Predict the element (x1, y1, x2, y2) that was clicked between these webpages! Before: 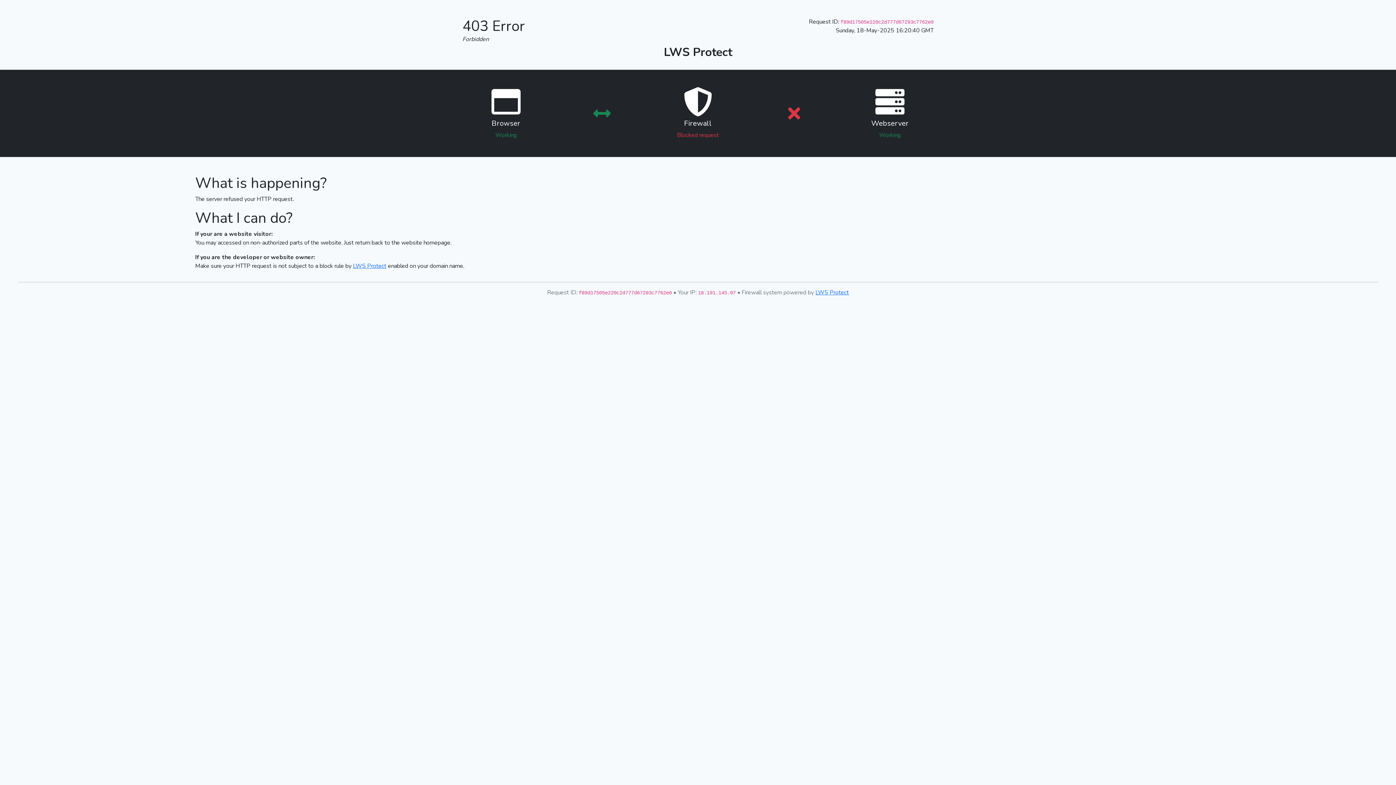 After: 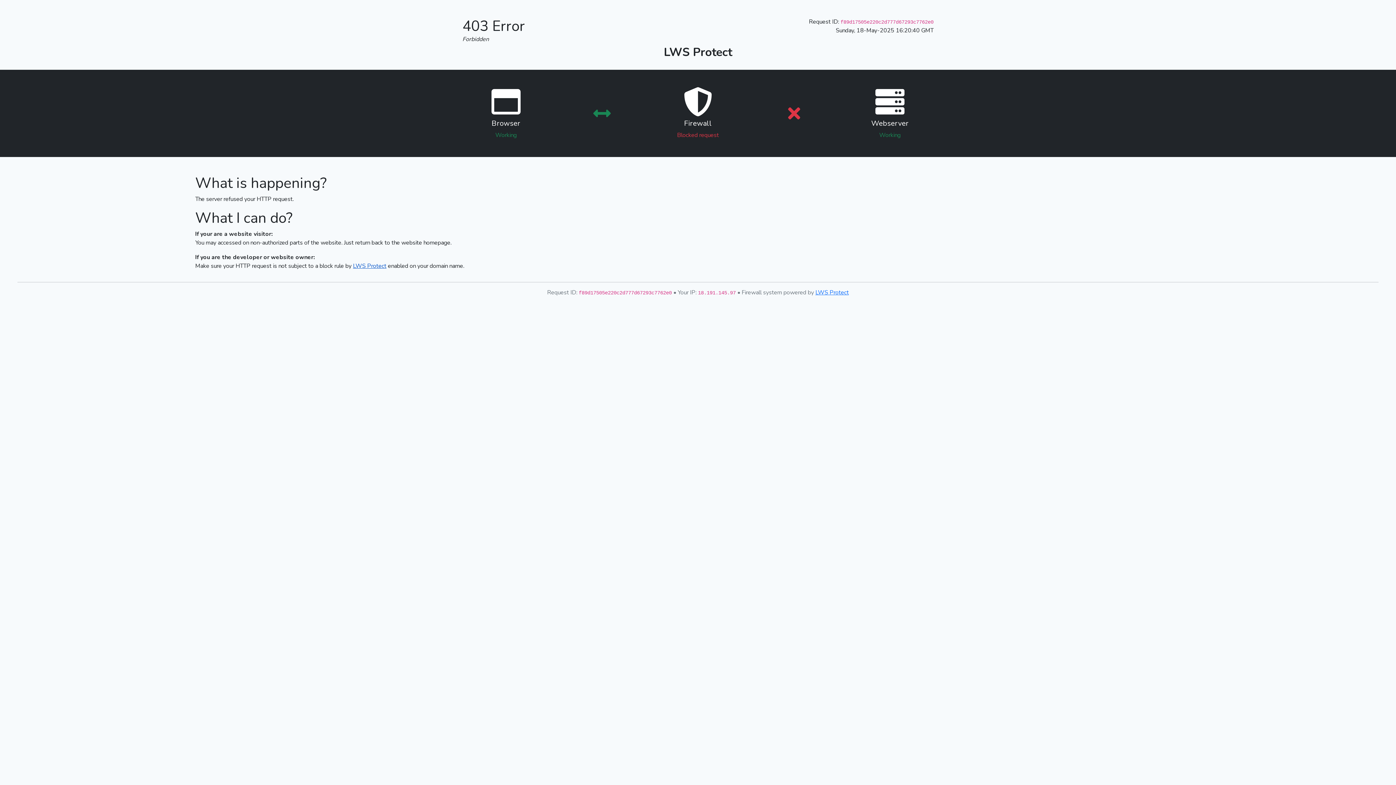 Action: bbox: (353, 262, 386, 270) label: LWS Protect